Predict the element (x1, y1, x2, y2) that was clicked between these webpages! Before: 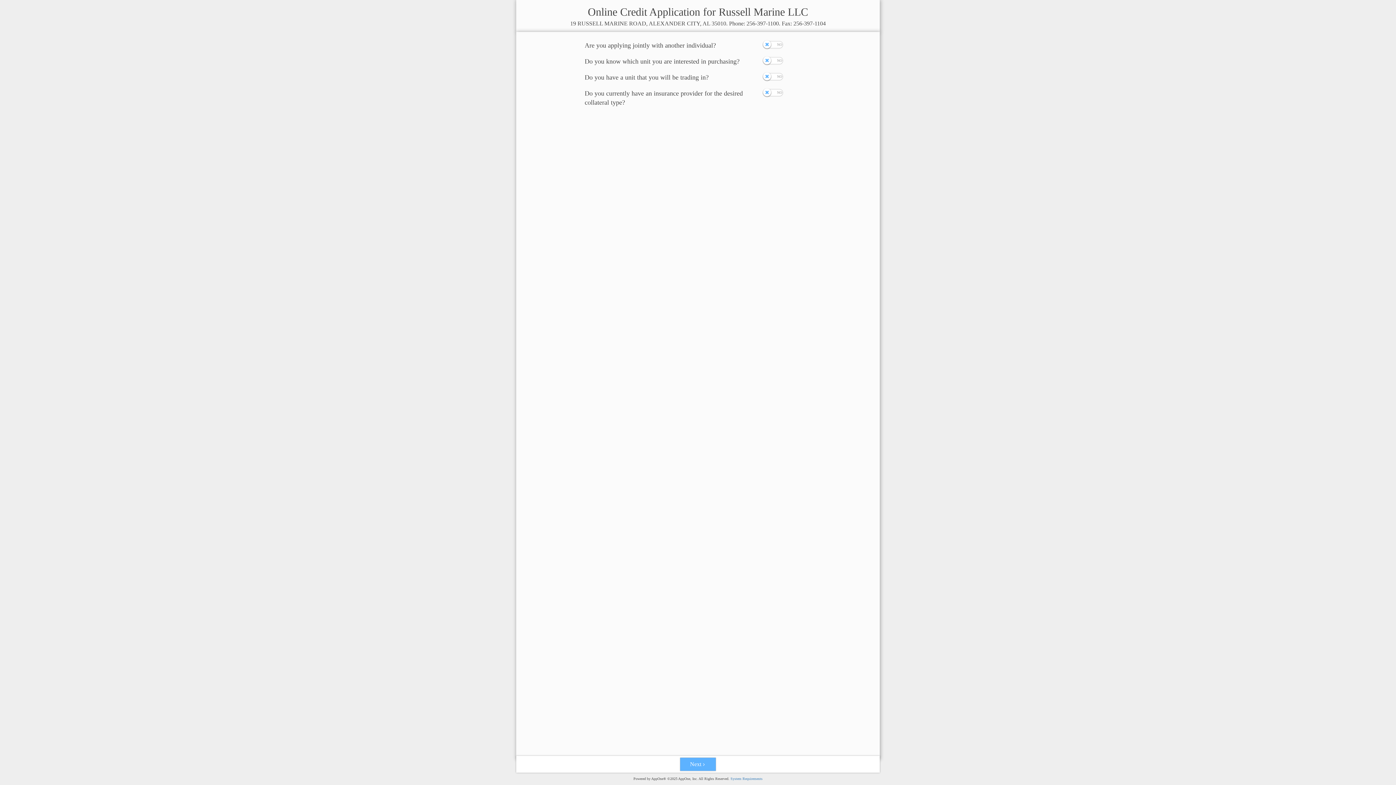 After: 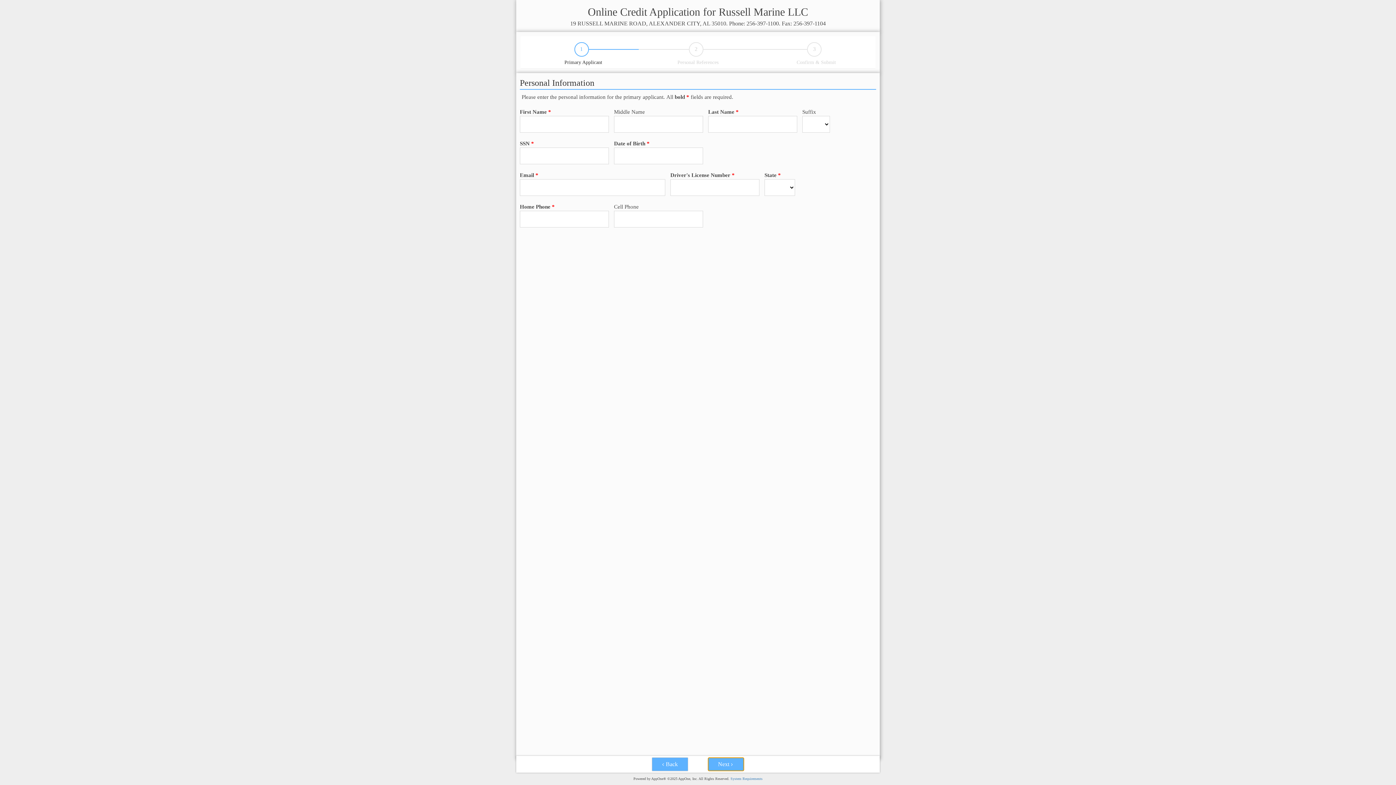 Action: label: Next bbox: (680, 757, 716, 771)